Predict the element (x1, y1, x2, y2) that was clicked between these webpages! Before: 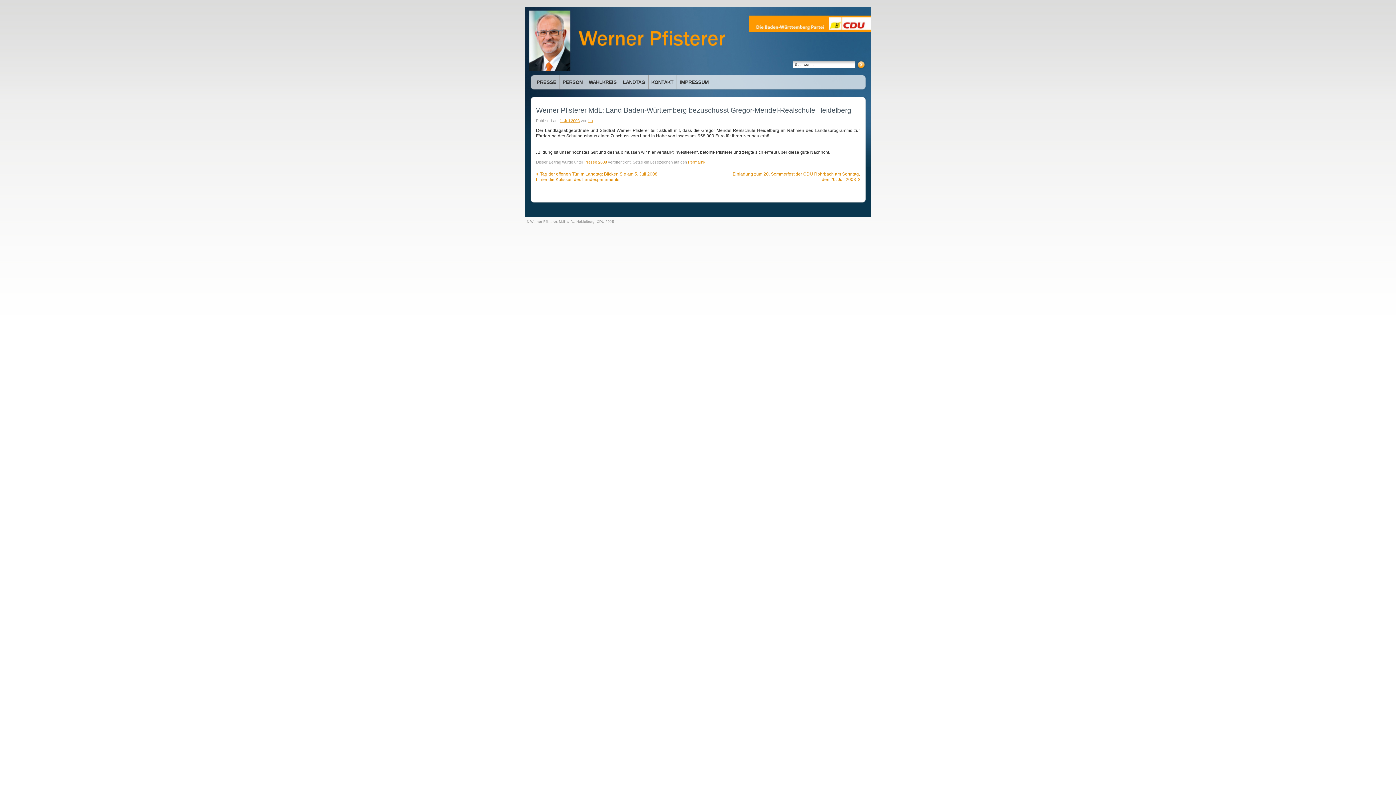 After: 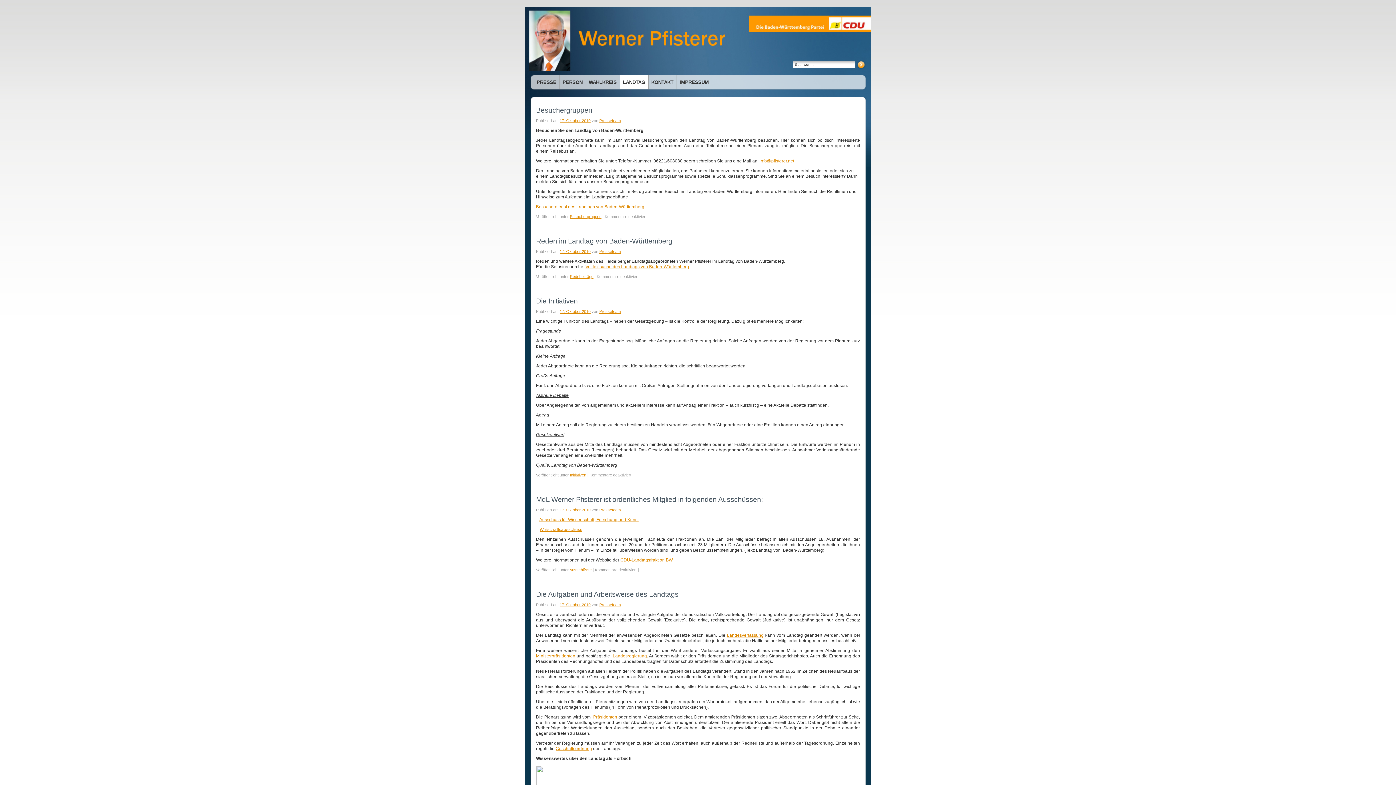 Action: label: LANDTAG bbox: (620, 75, 648, 89)